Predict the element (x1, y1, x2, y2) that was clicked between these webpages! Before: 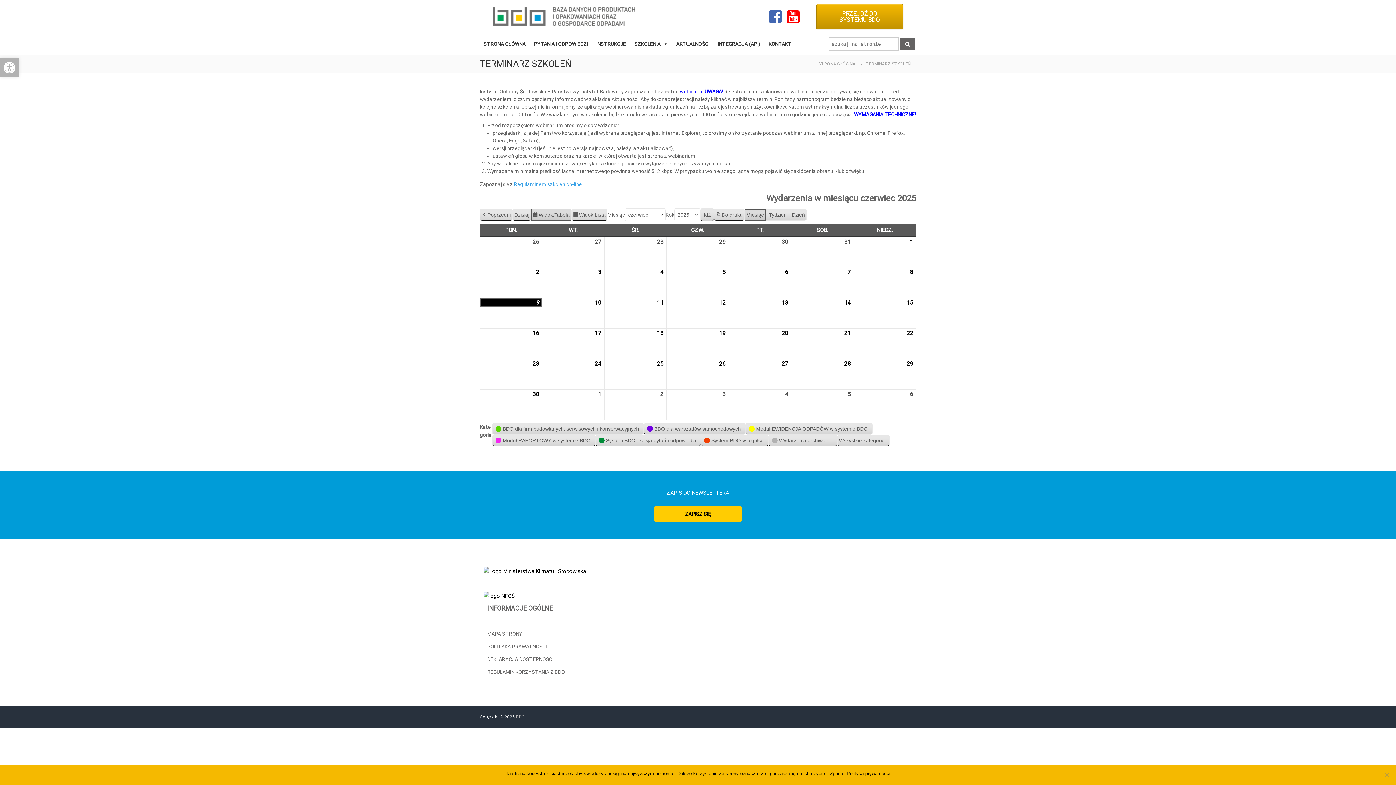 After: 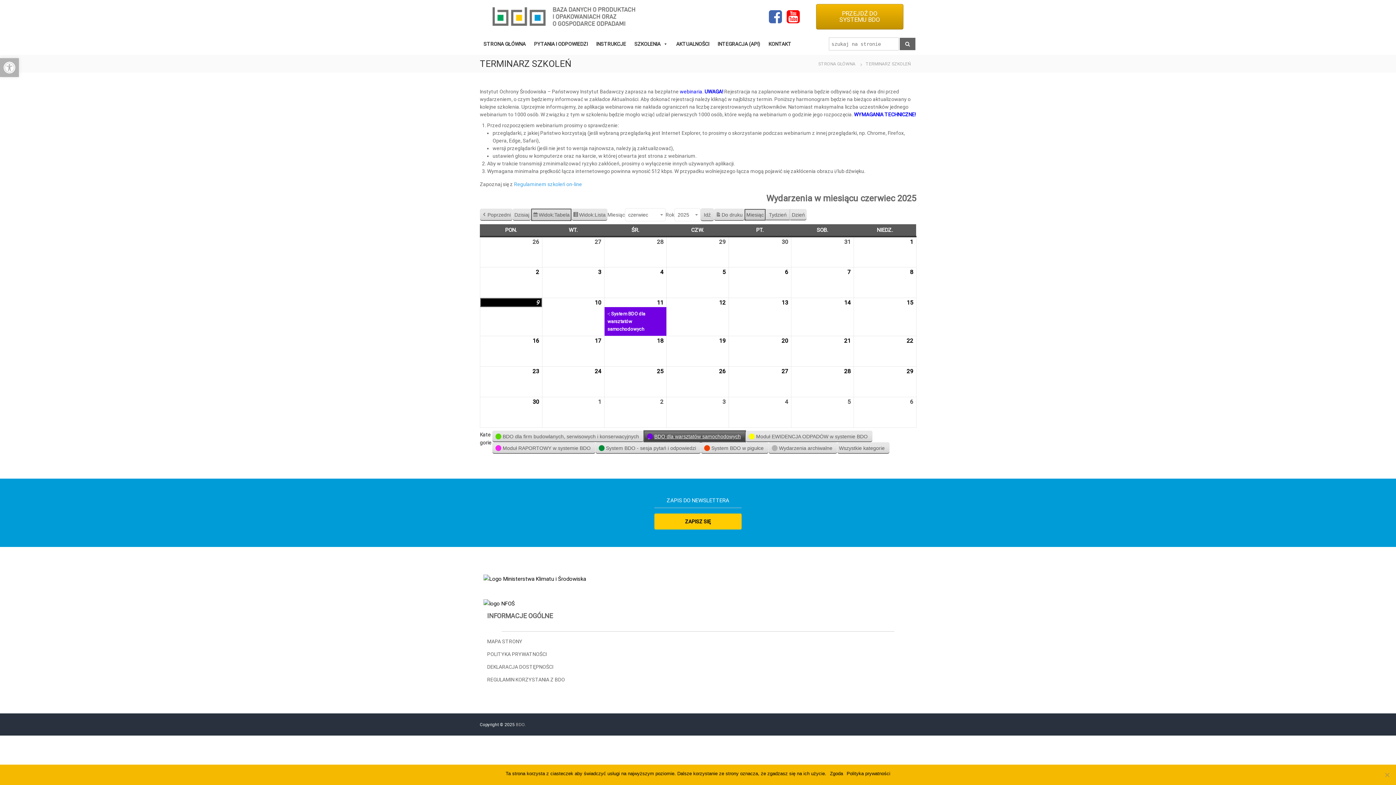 Action: label:  
BDO dla warsztatów samochodowych bbox: (643, 423, 745, 434)